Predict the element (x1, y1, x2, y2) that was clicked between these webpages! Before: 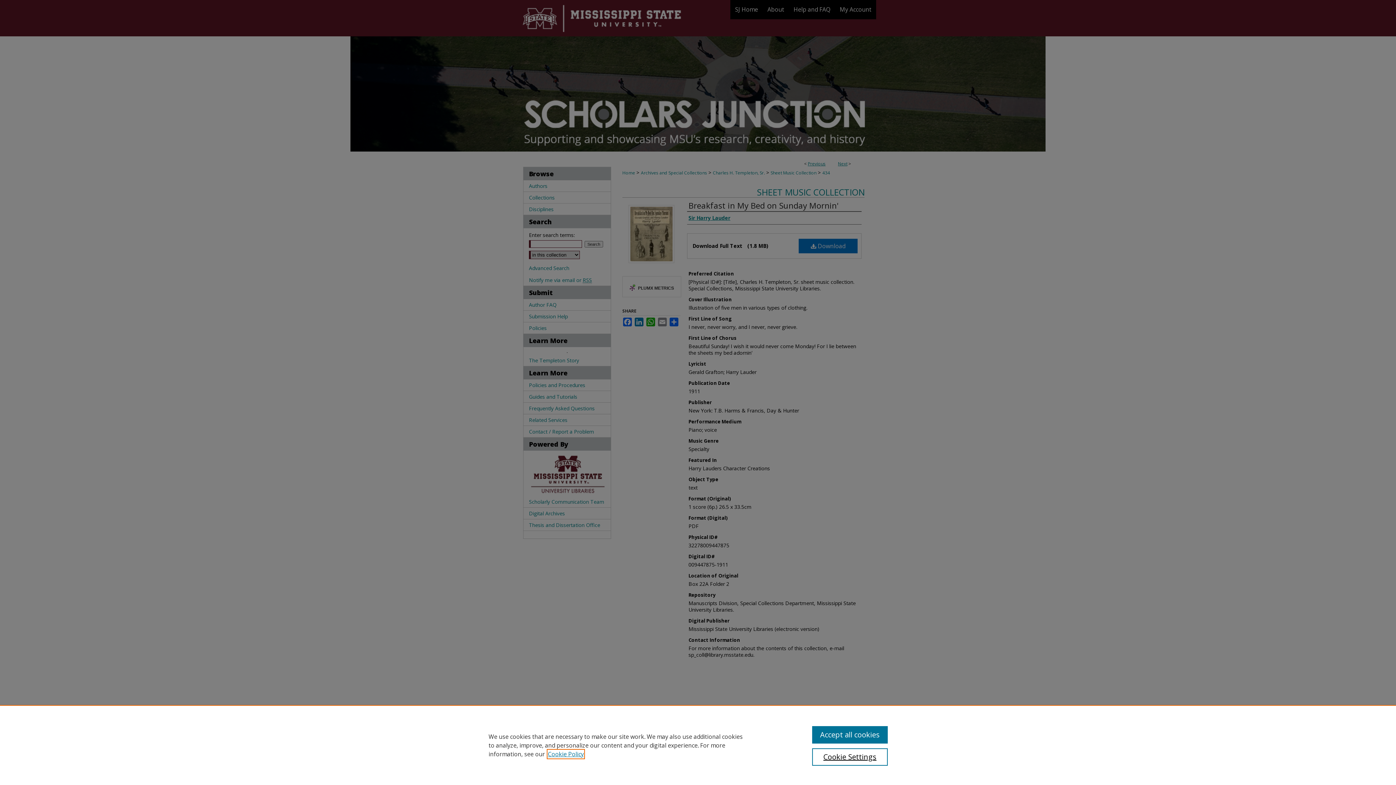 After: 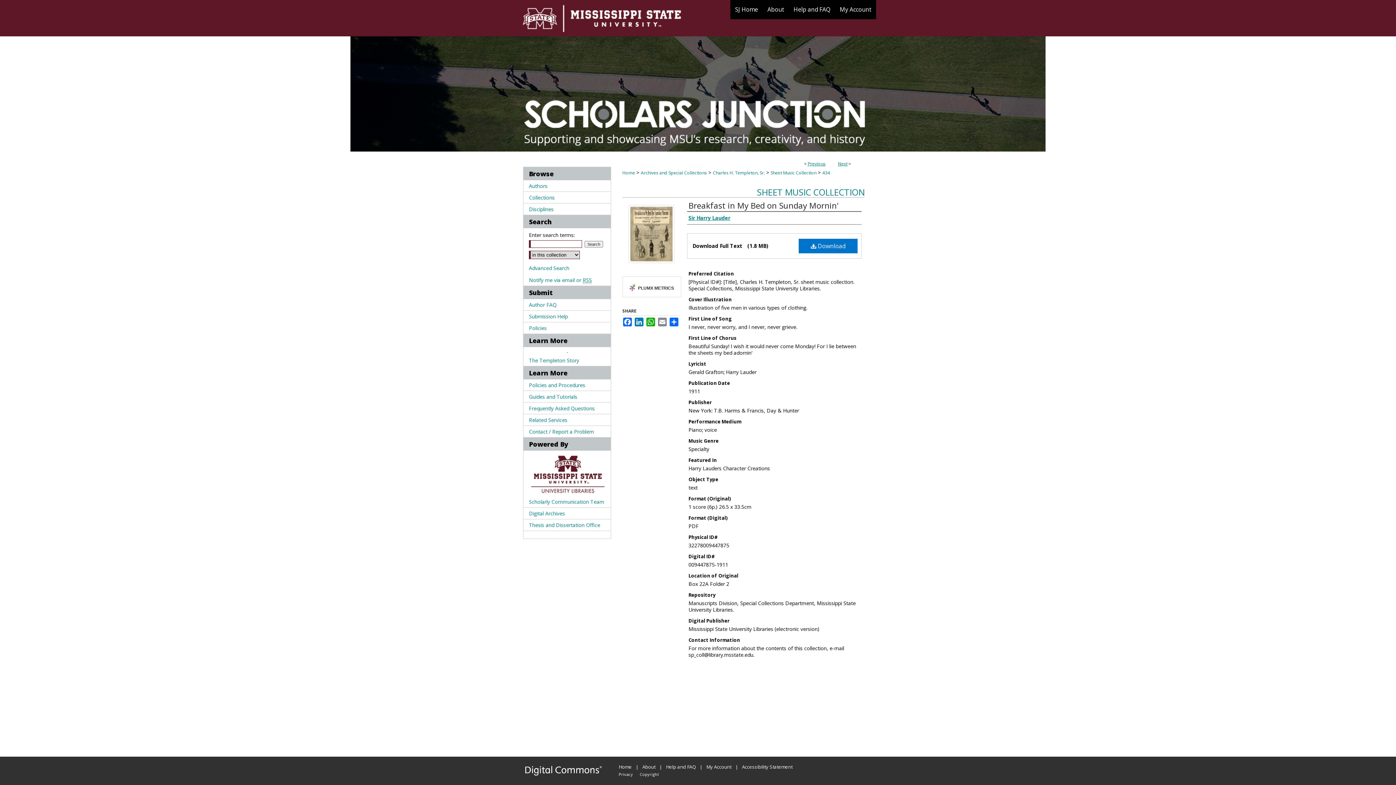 Action: label: Accept all cookies bbox: (812, 726, 887, 744)